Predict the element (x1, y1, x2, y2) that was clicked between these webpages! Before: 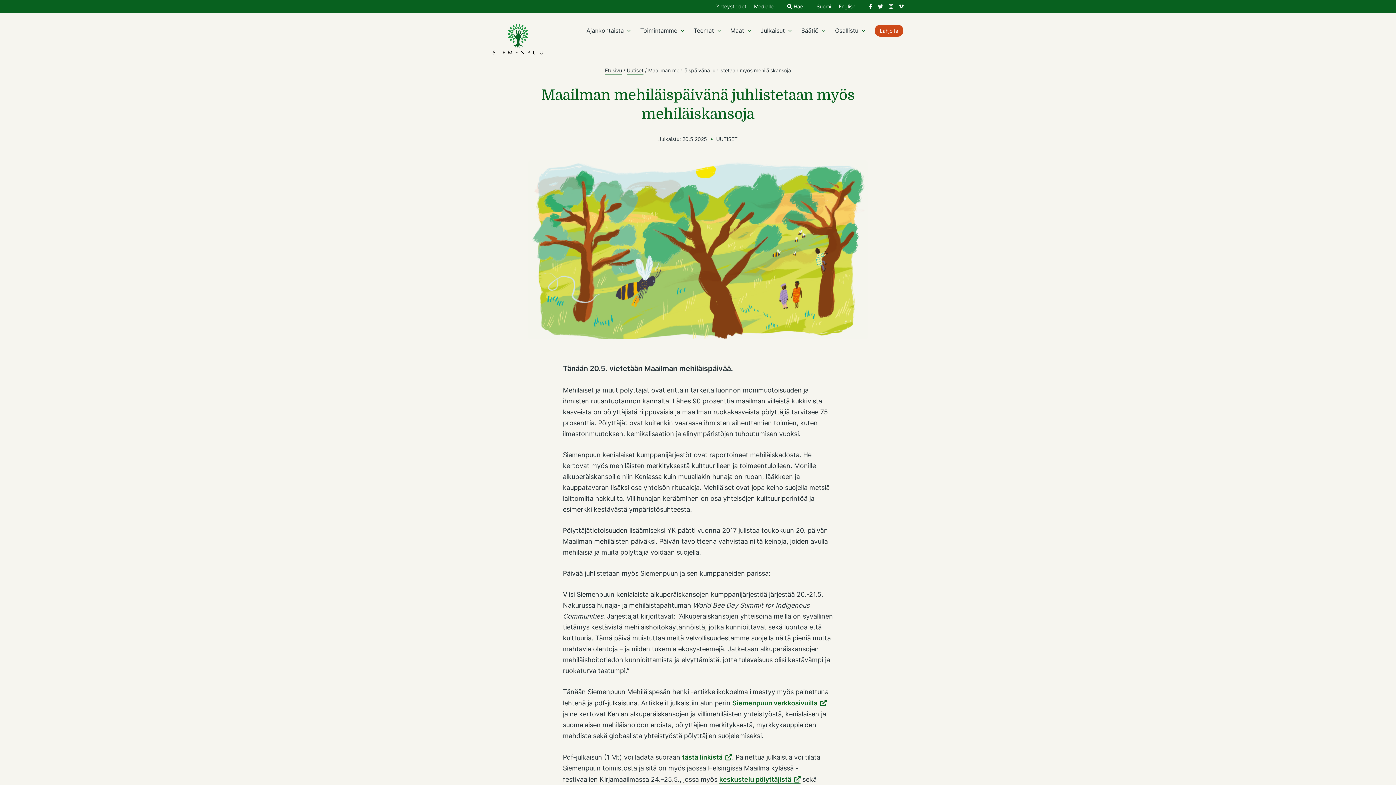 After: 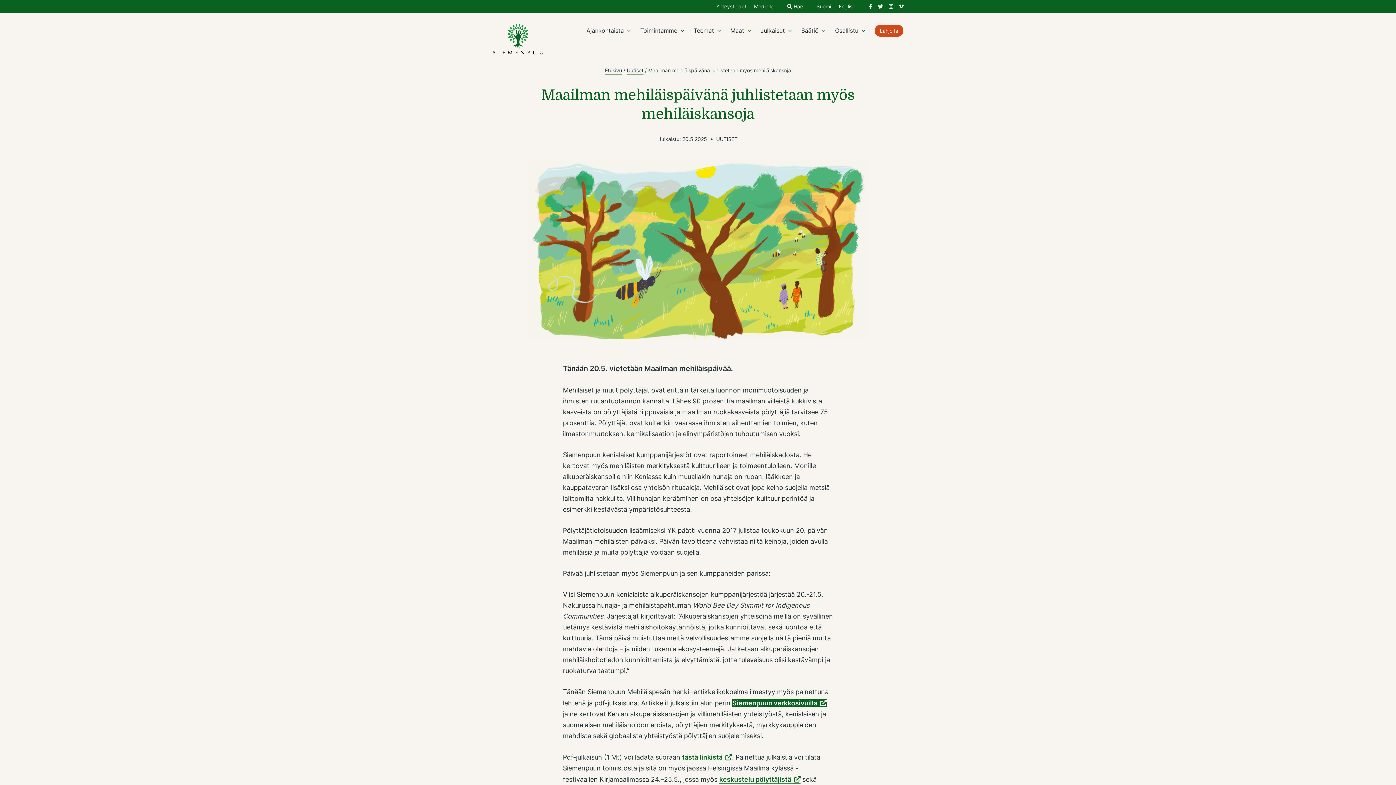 Action: label: Siemenpuun verkkosivuilla bbox: (732, 699, 827, 707)